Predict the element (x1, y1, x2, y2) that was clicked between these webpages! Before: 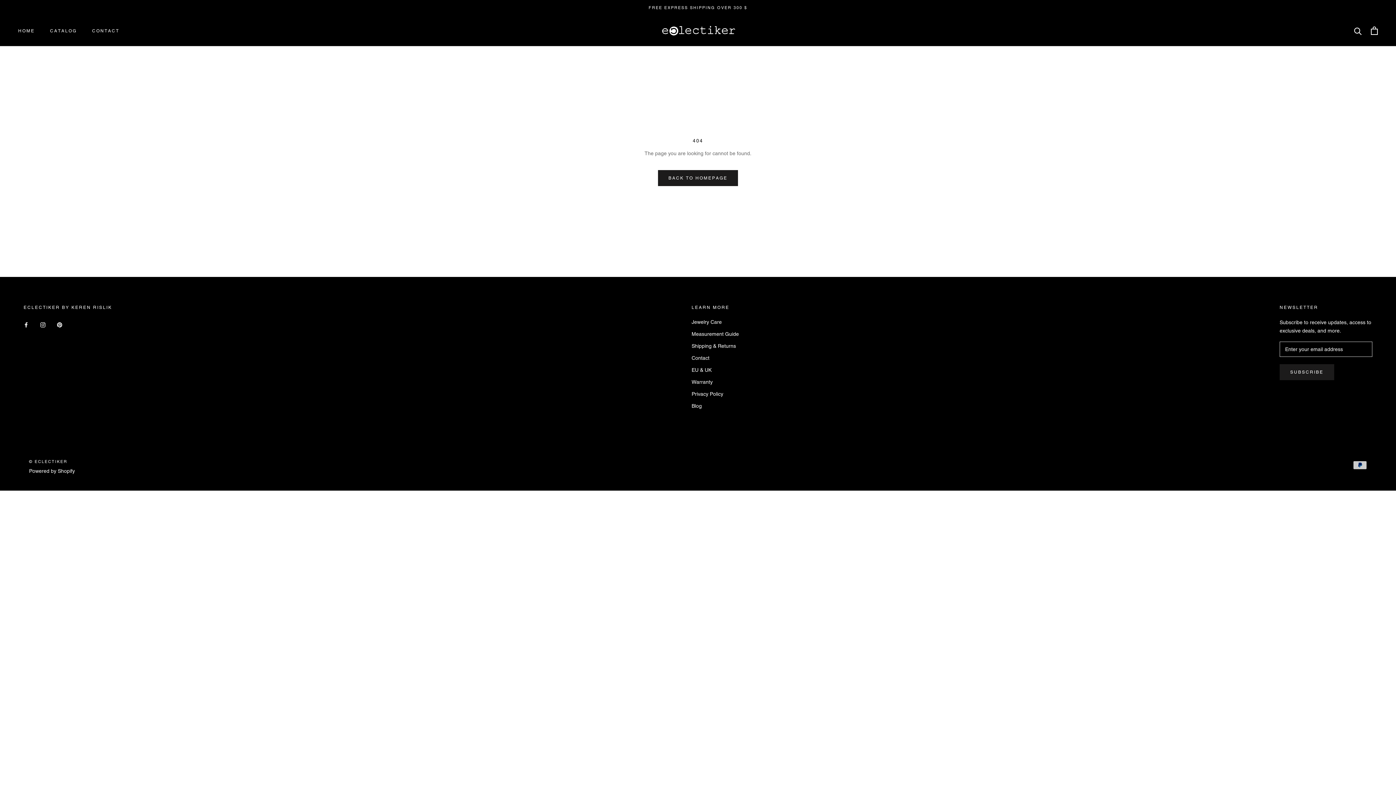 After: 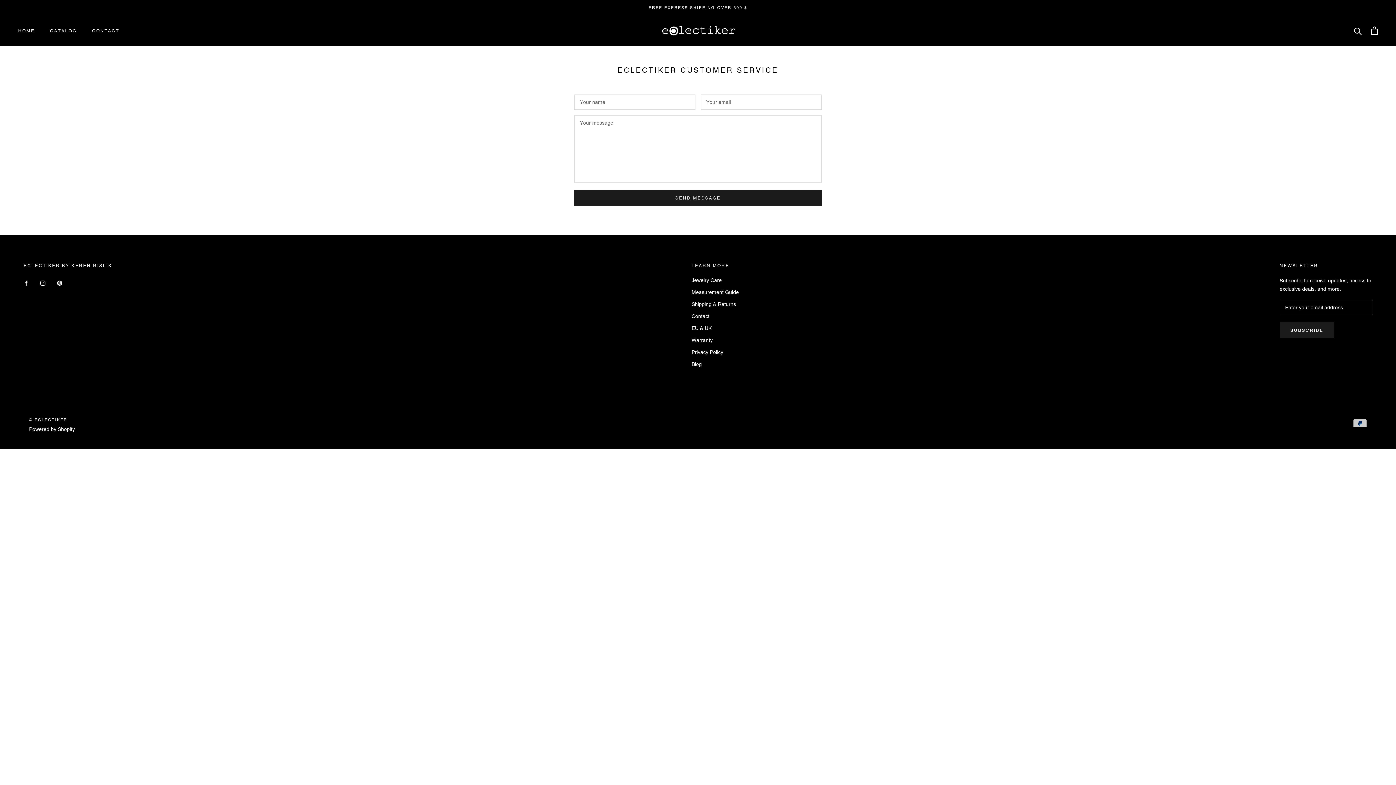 Action: bbox: (691, 354, 739, 362) label: Contact